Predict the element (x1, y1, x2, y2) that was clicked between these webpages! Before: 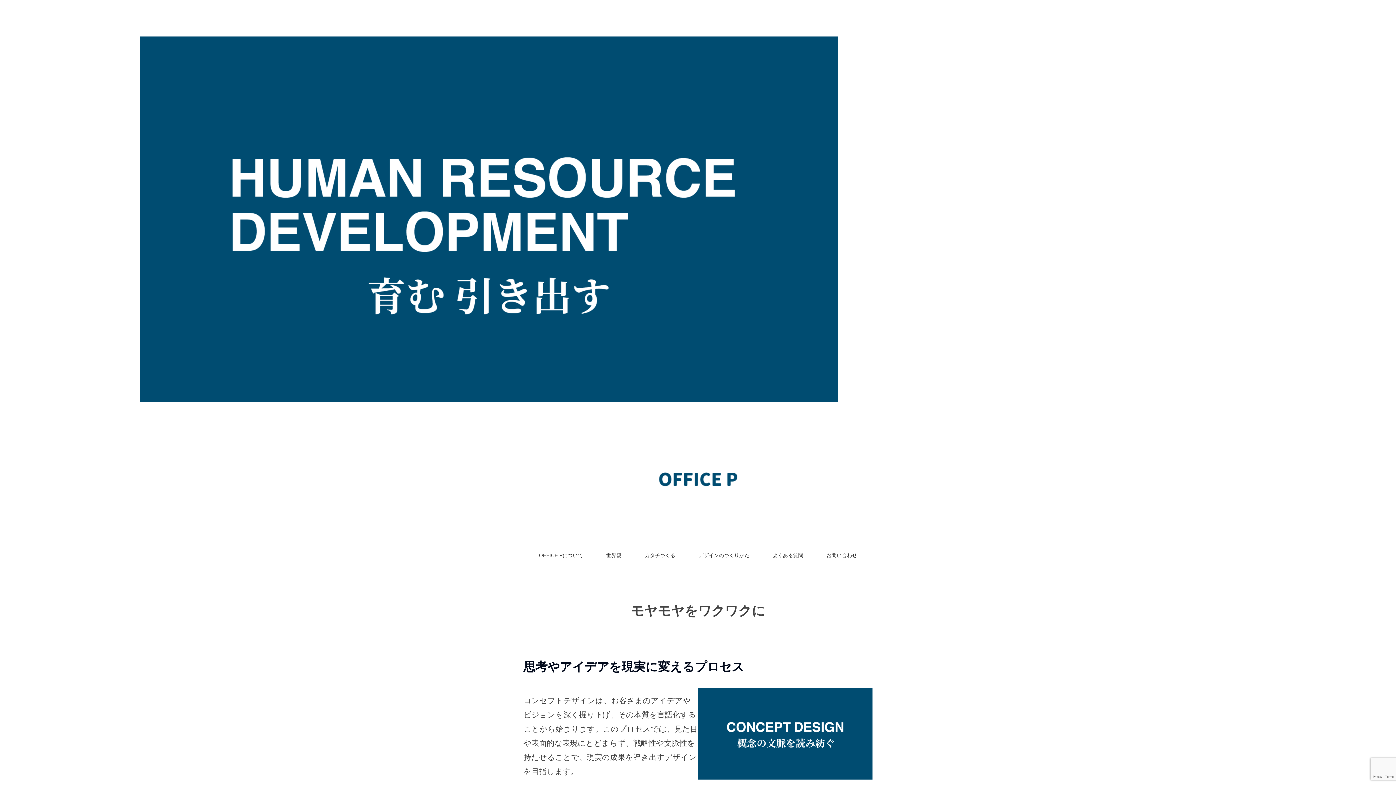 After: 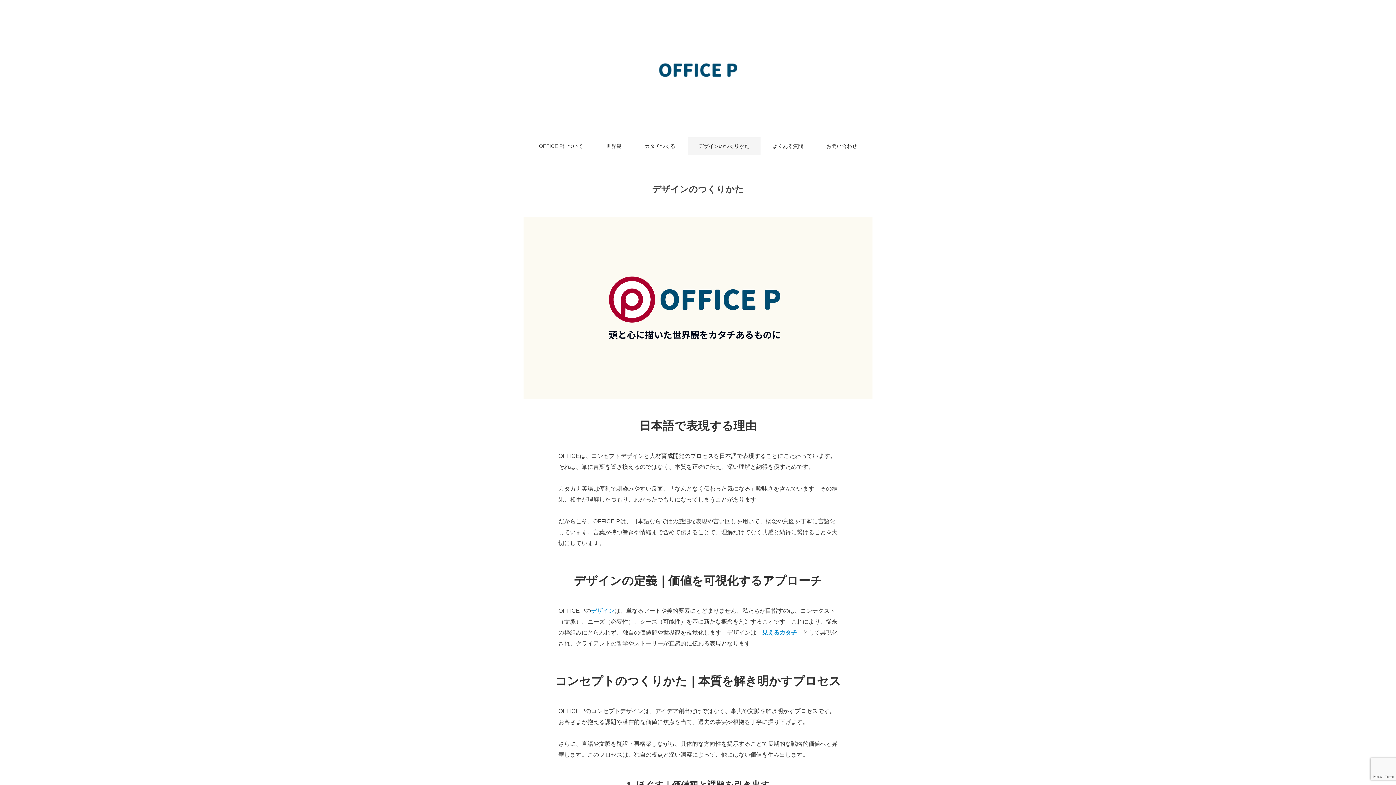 Action: label: デザインのつくりかた bbox: (687, 546, 760, 564)